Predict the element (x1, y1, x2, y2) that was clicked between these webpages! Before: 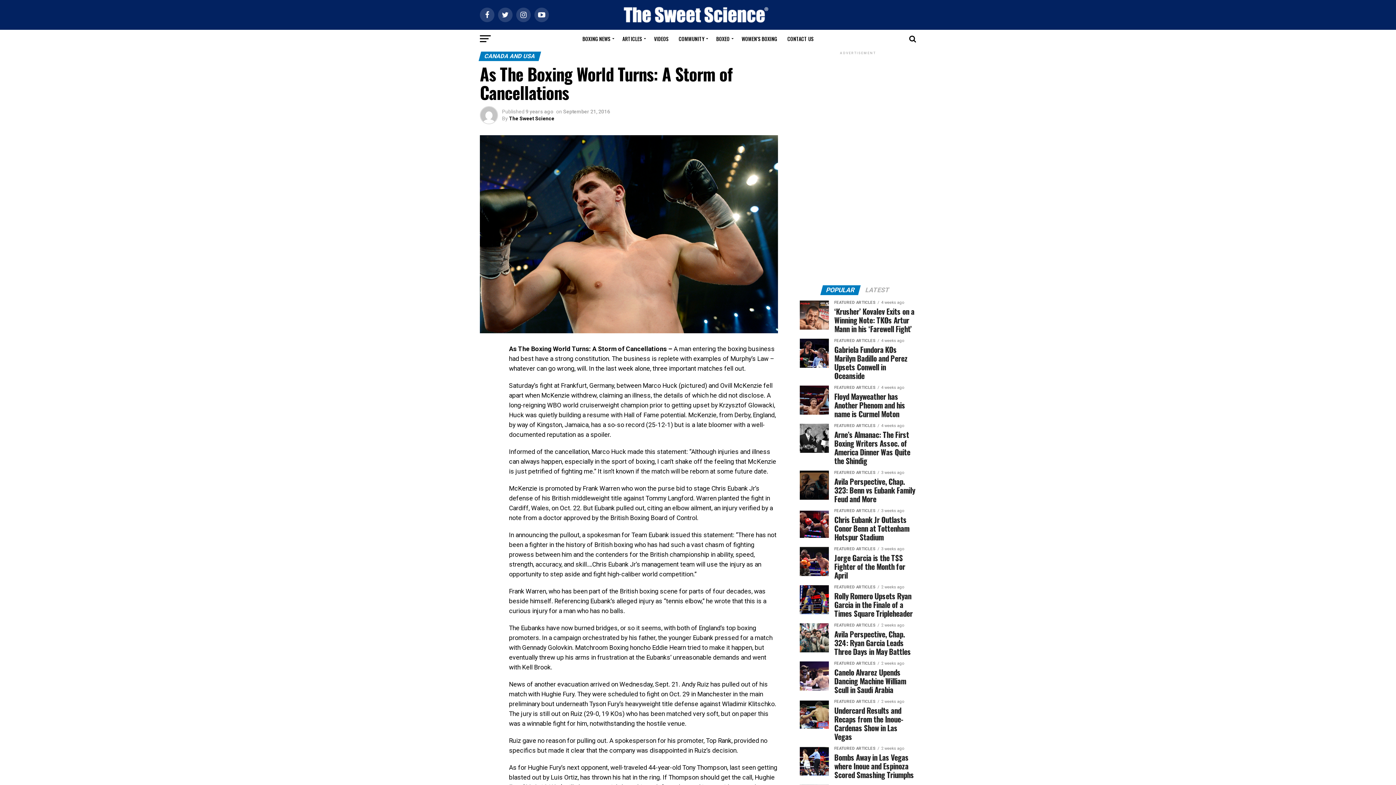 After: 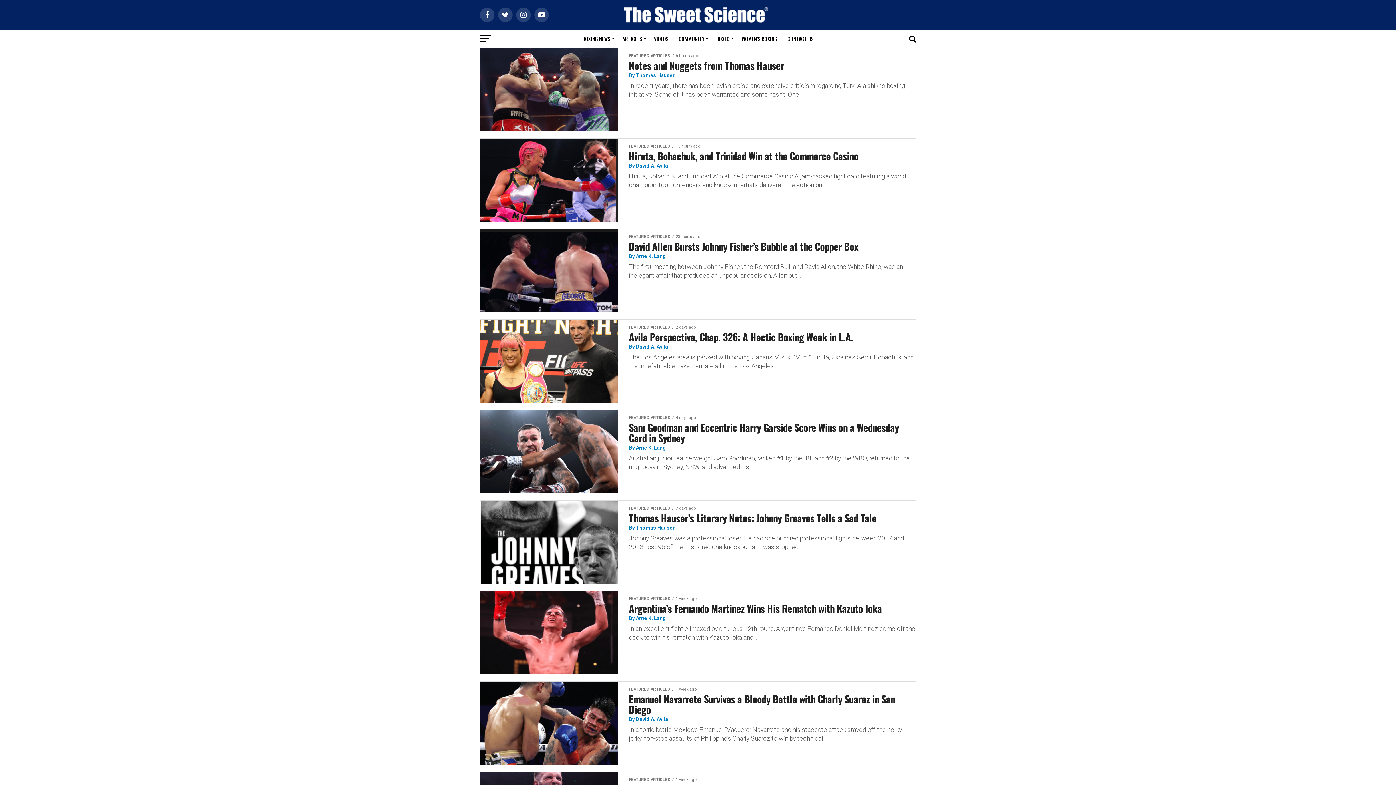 Action: bbox: (578, 29, 616, 48) label: BOXING NEWS